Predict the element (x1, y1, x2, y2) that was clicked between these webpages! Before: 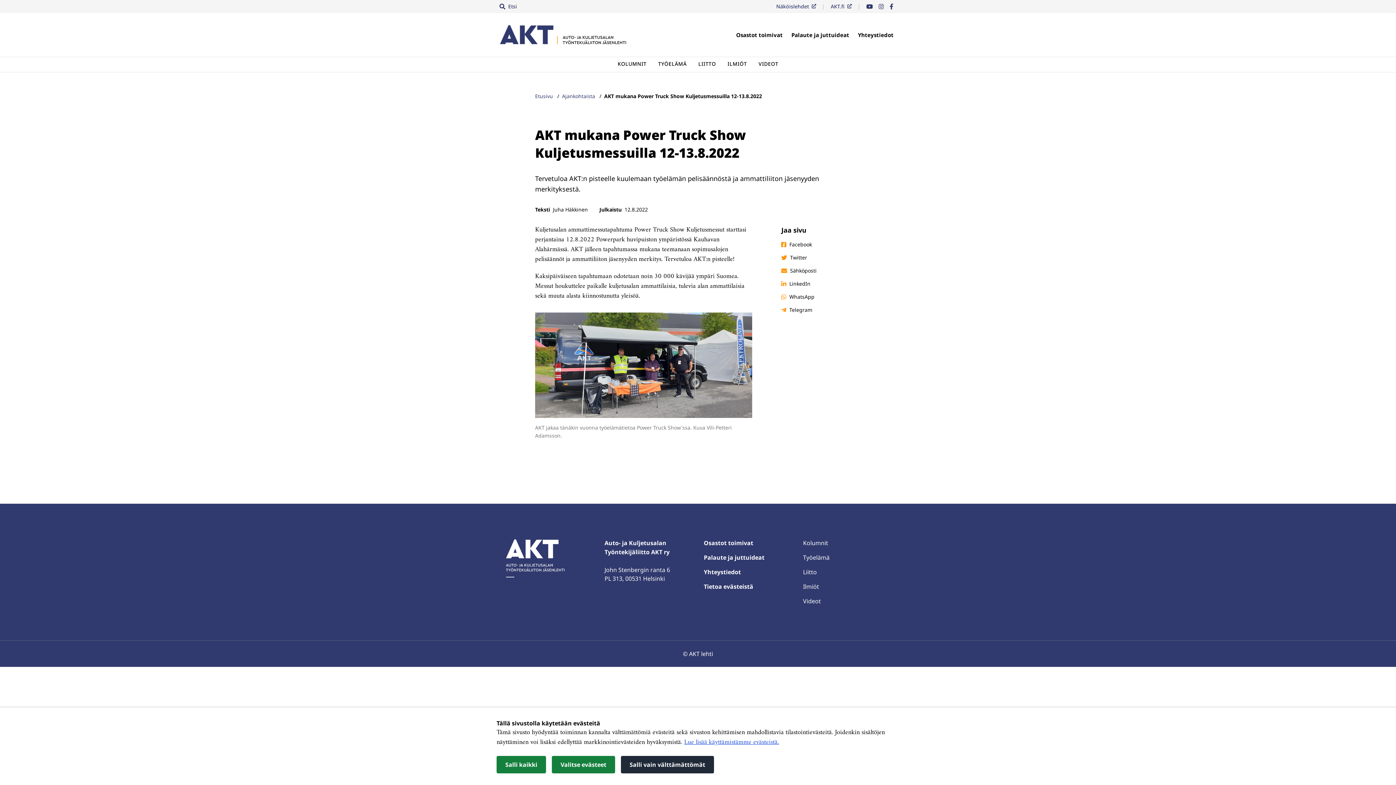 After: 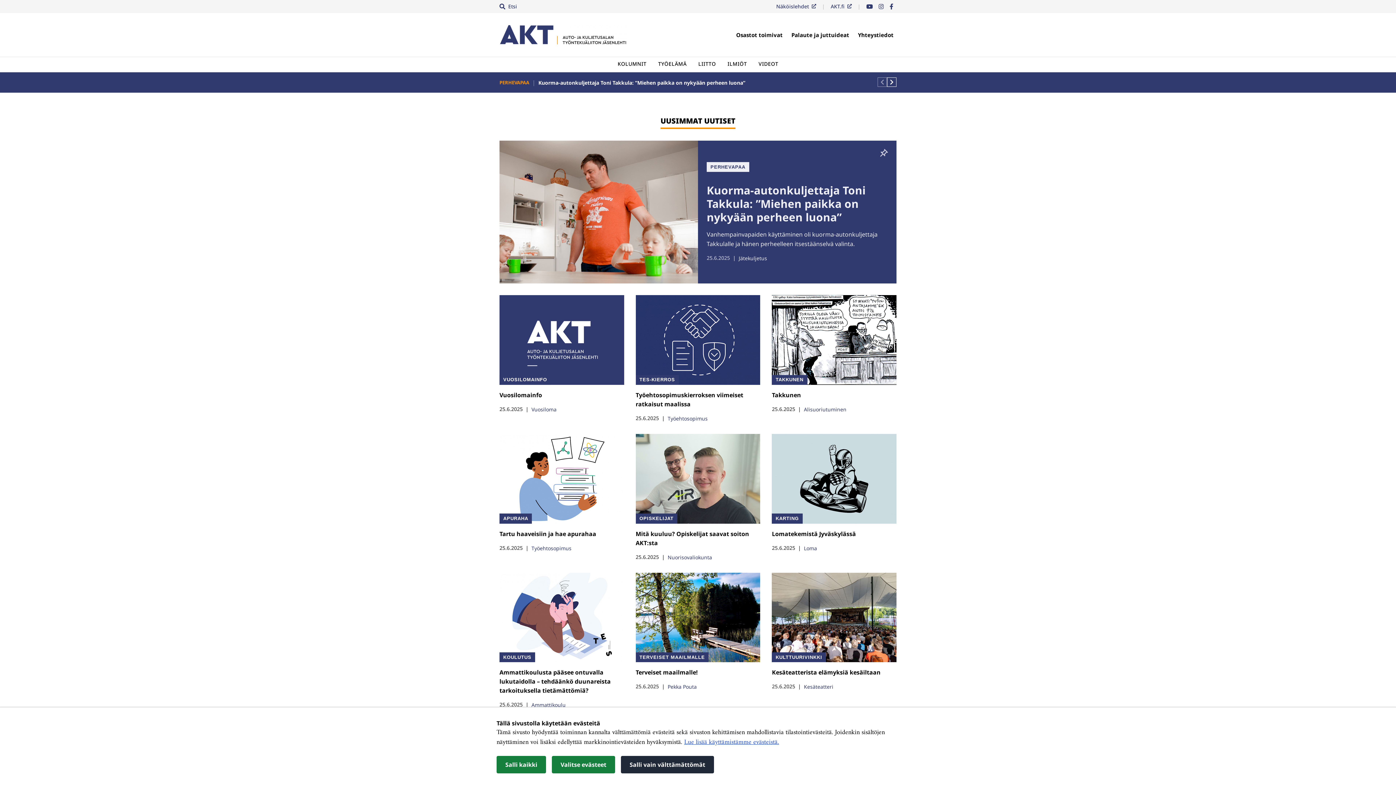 Action: bbox: (505, 538, 593, 578)